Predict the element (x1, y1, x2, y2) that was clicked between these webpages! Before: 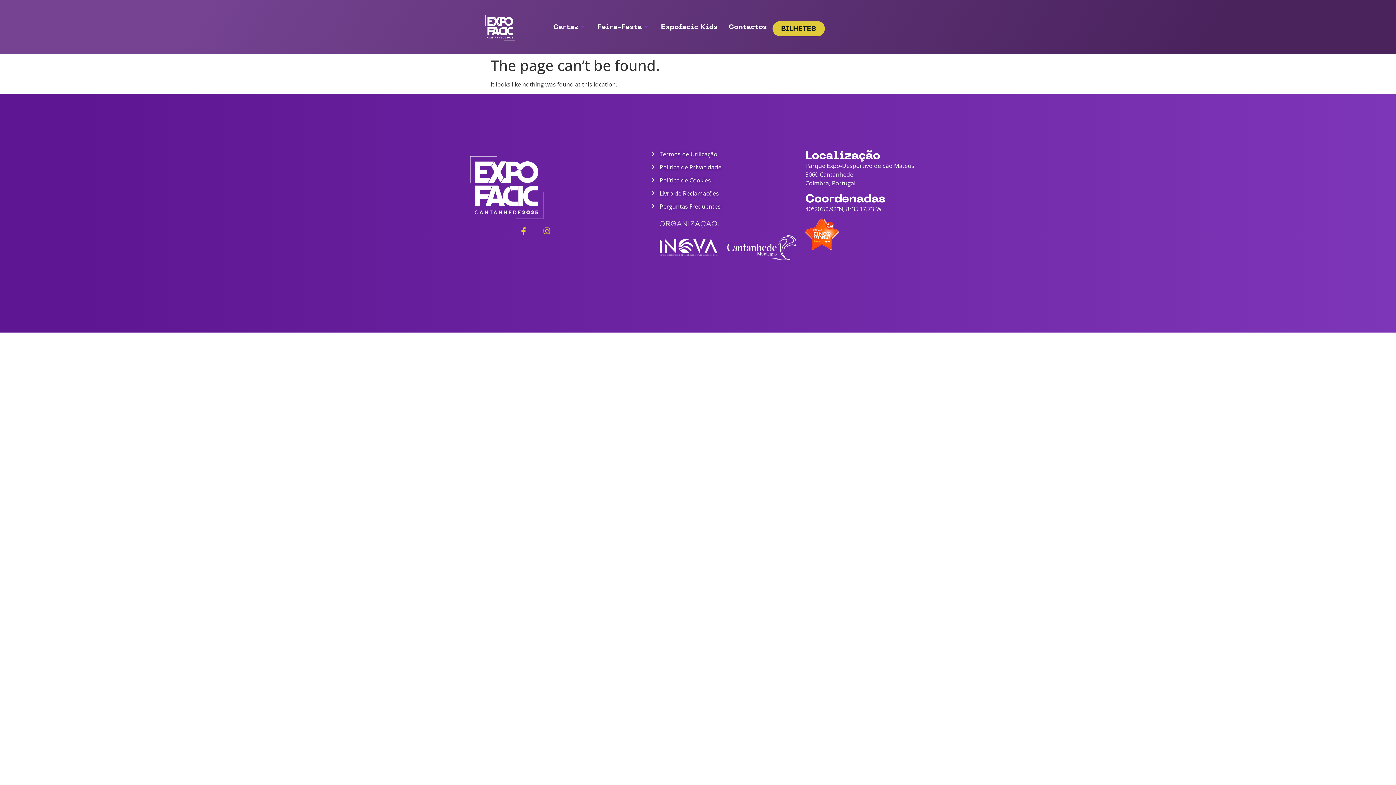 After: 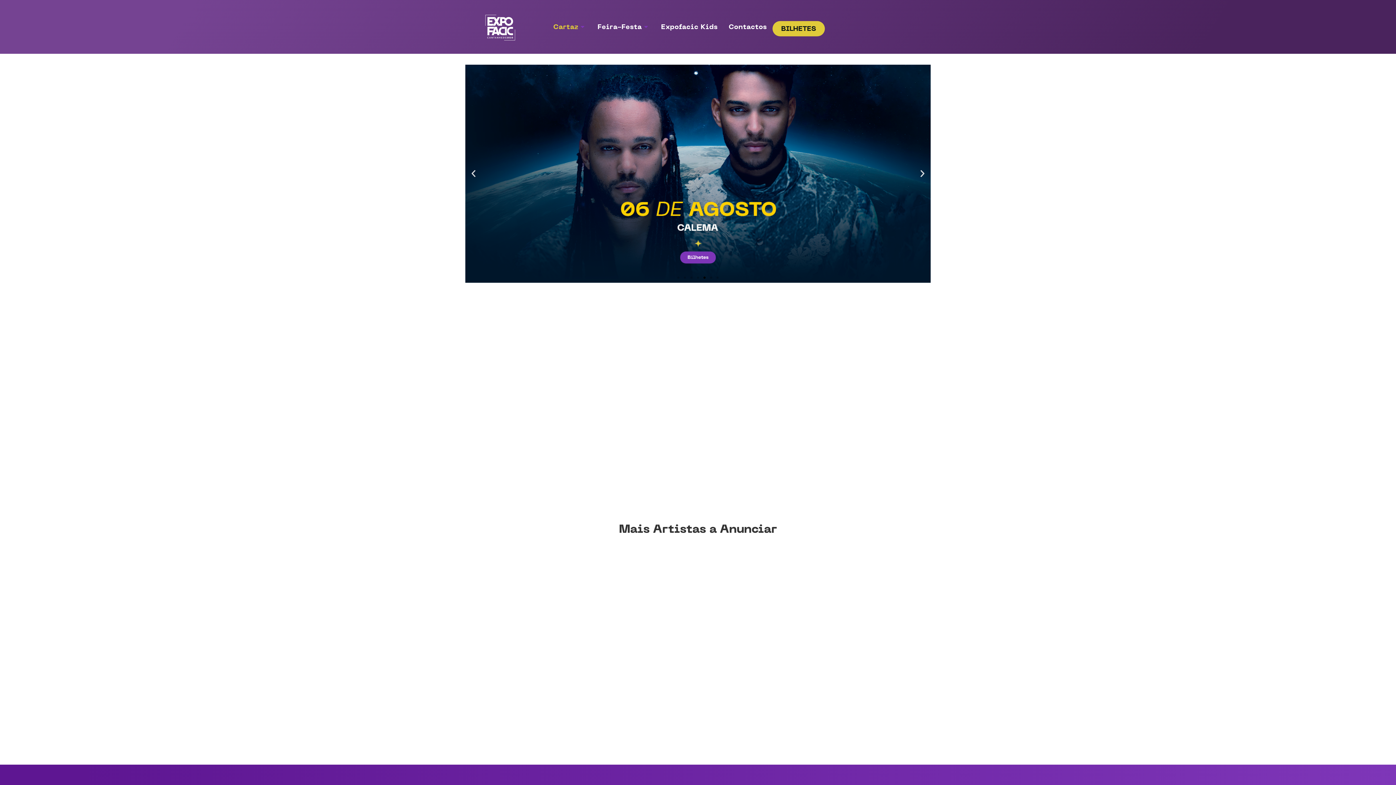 Action: label: Cartaz bbox: (548, 21, 592, 32)